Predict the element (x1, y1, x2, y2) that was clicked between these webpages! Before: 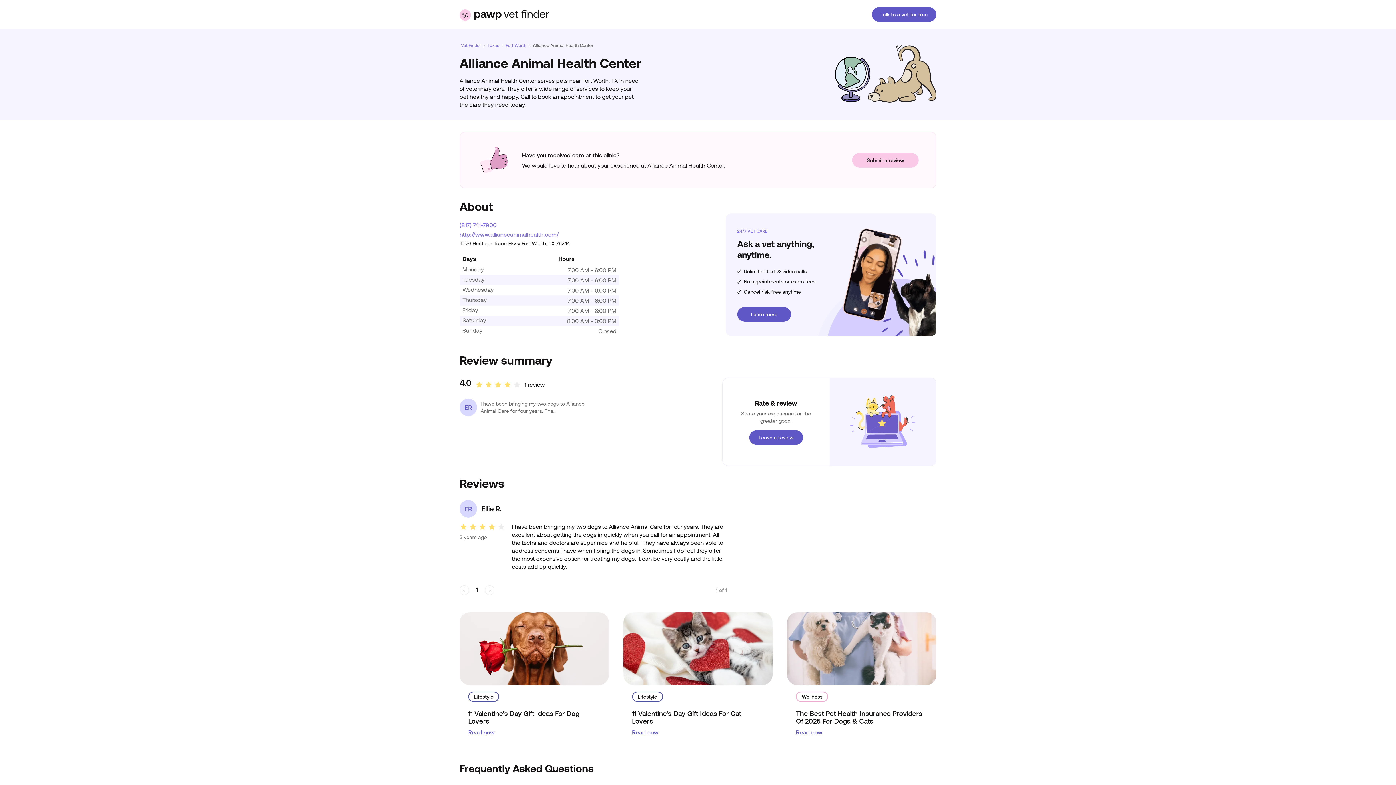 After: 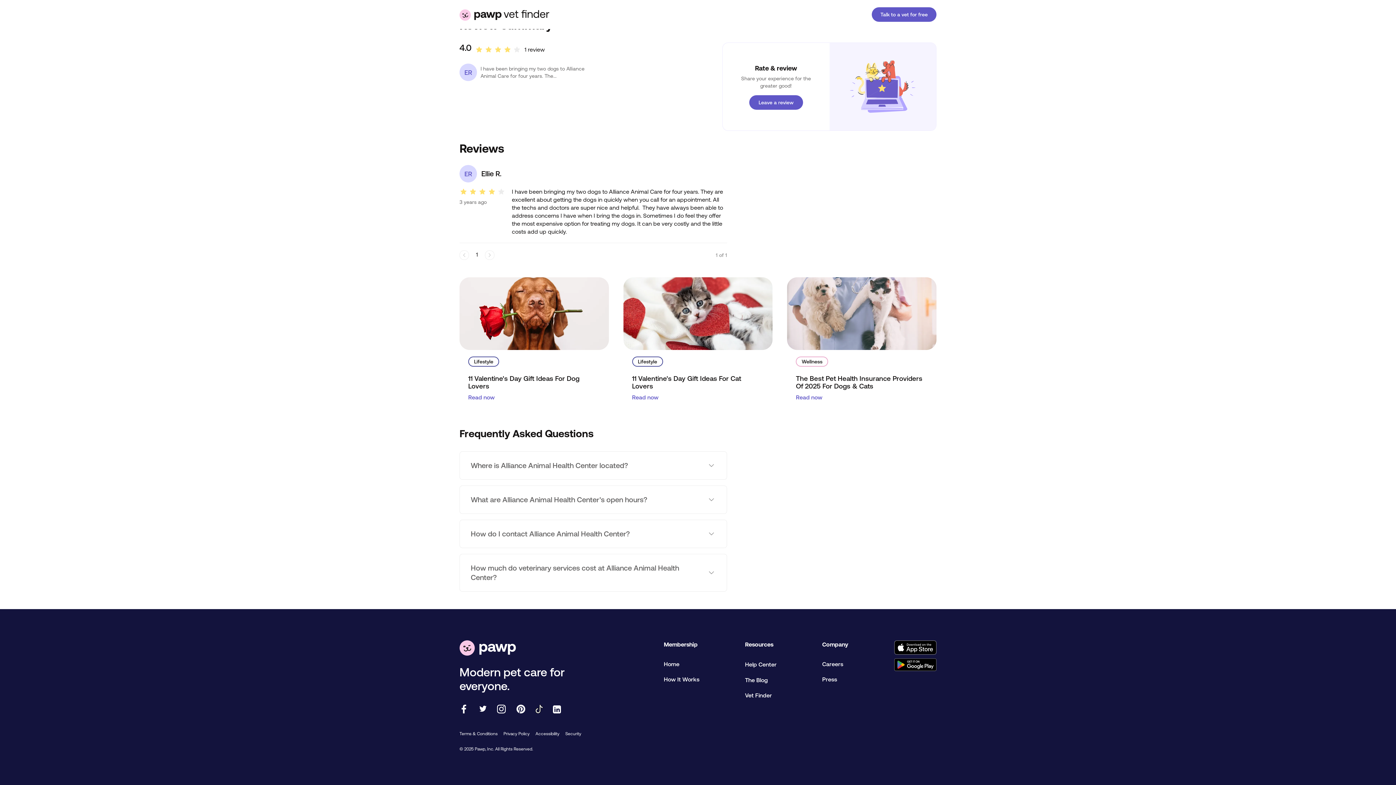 Action: bbox: (532, 648, 546, 665) label: Tiktok: @mypawp